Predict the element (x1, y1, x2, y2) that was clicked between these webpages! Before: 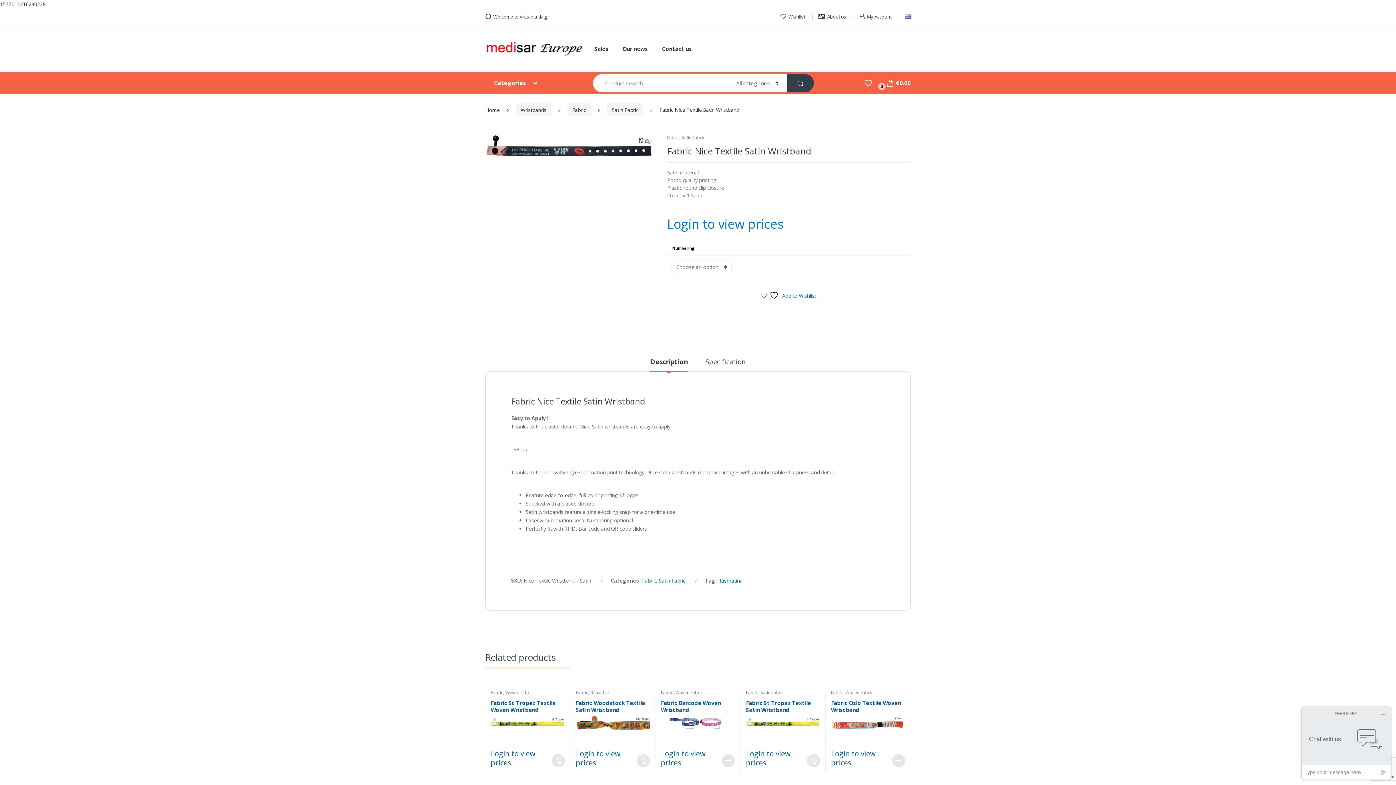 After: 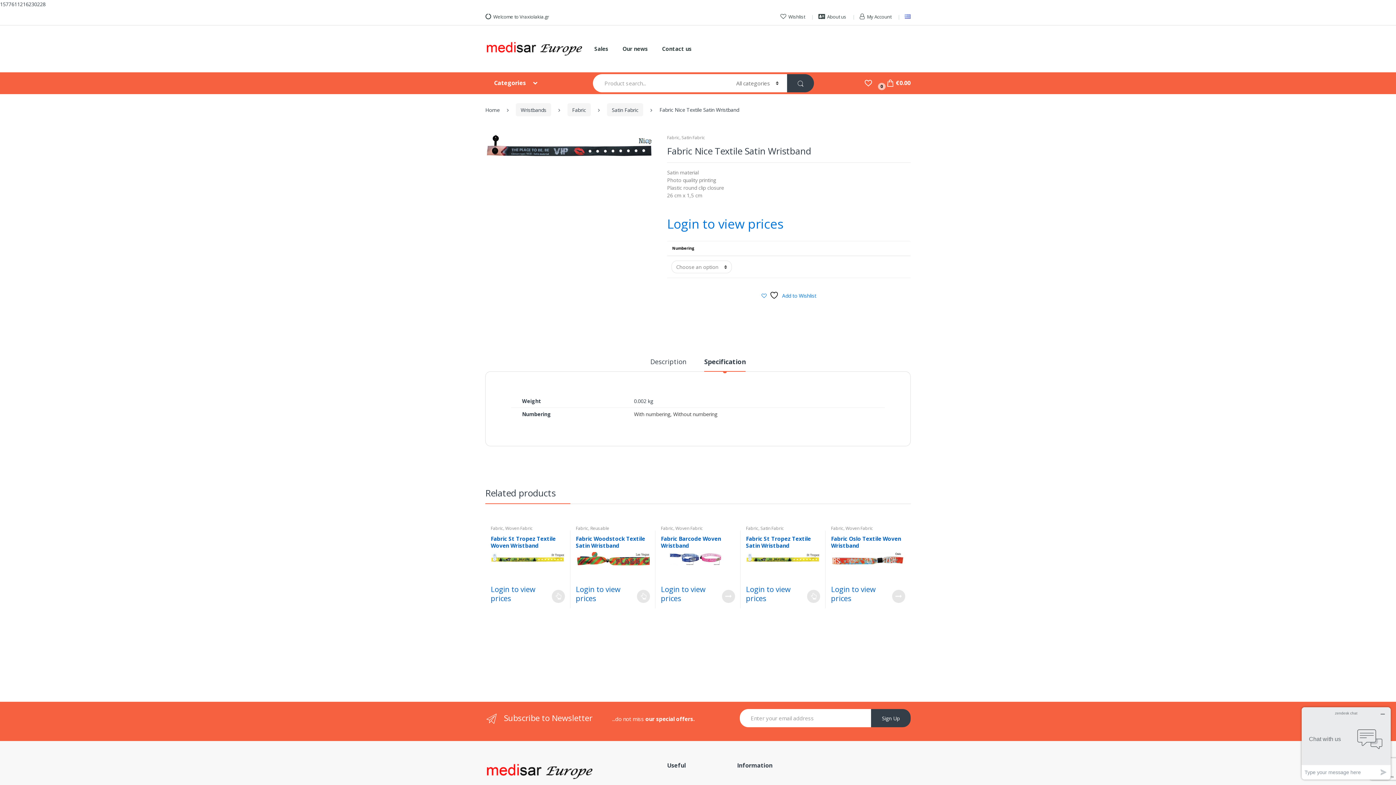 Action: label: Specification bbox: (705, 358, 745, 371)